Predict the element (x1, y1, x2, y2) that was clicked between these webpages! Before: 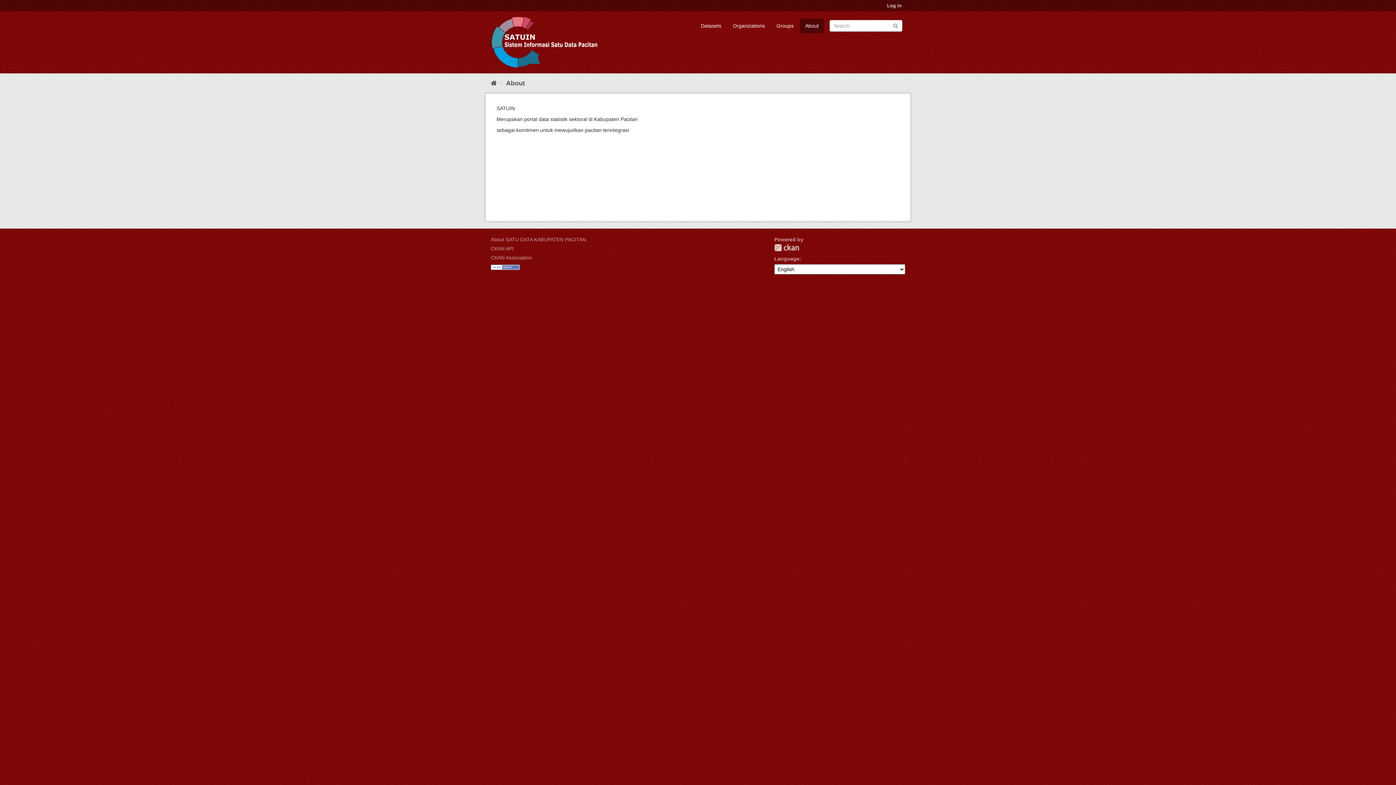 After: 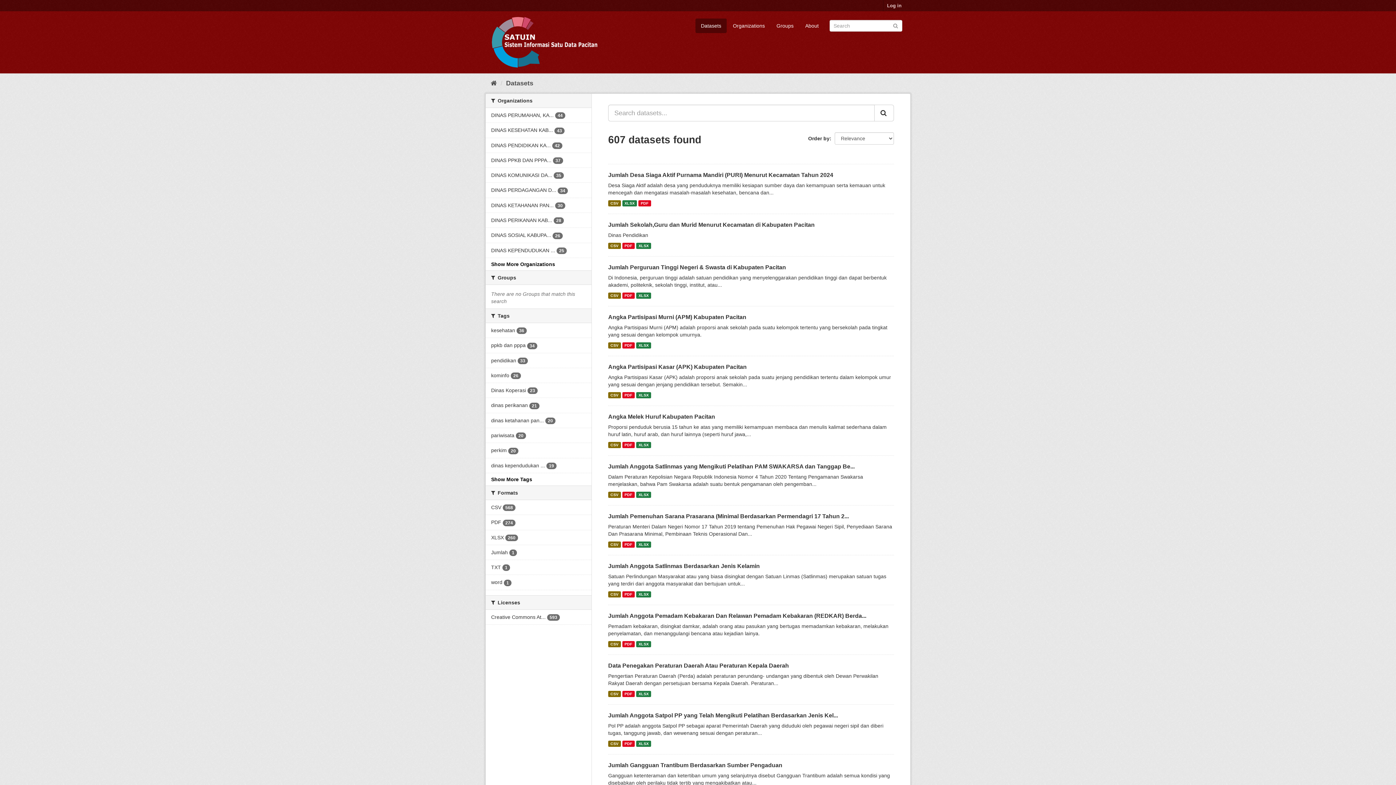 Action: label: Submit bbox: (892, 22, 898, 28)